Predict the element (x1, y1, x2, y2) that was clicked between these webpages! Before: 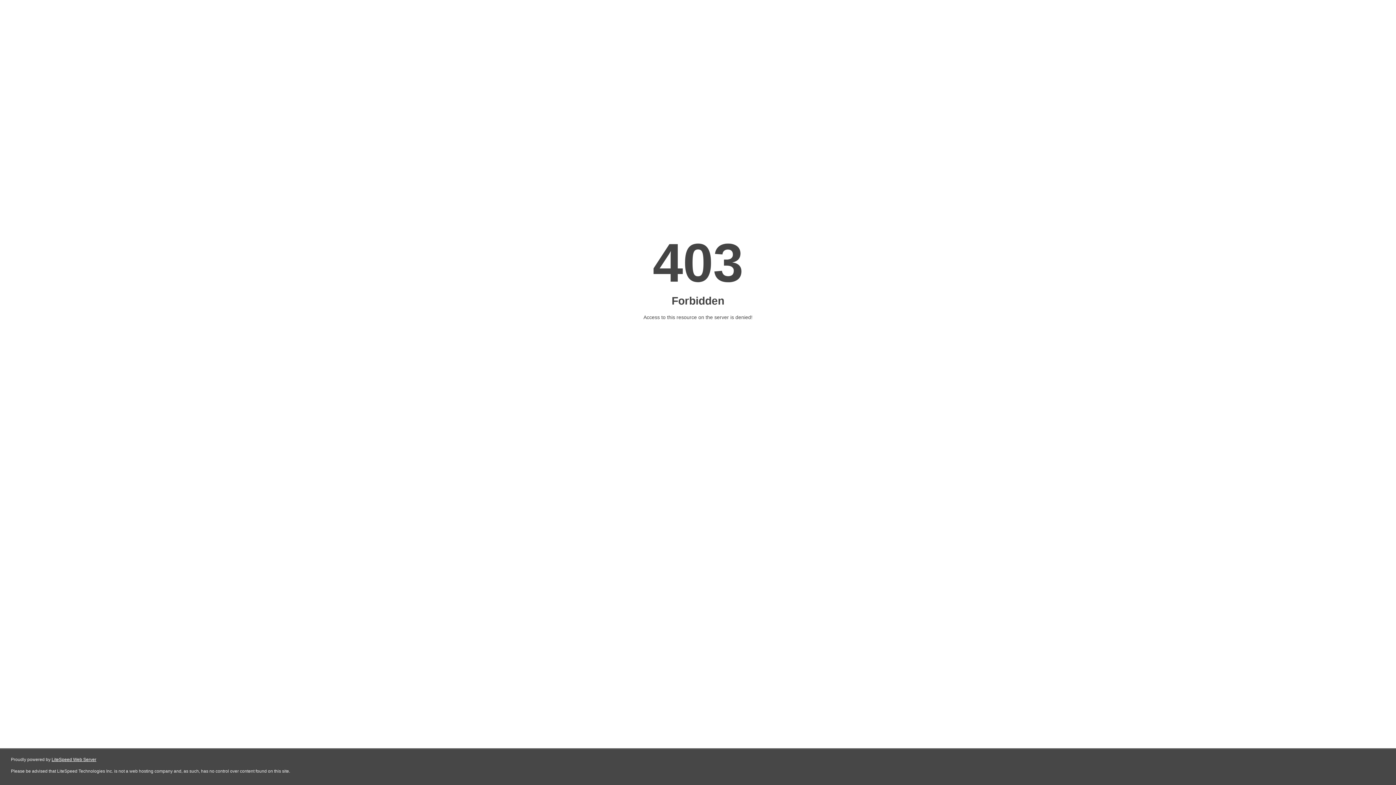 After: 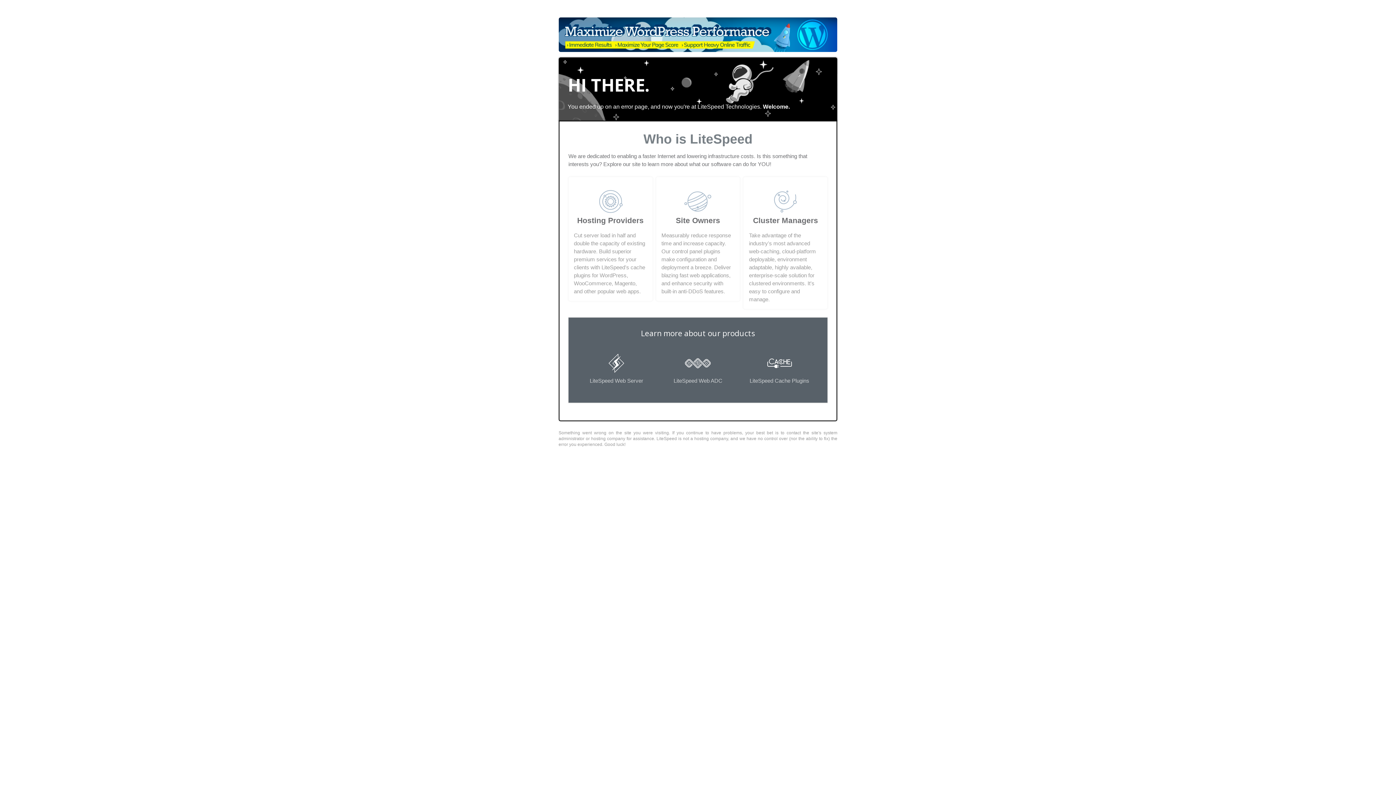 Action: label: LiteSpeed Web Server bbox: (51, 757, 96, 762)